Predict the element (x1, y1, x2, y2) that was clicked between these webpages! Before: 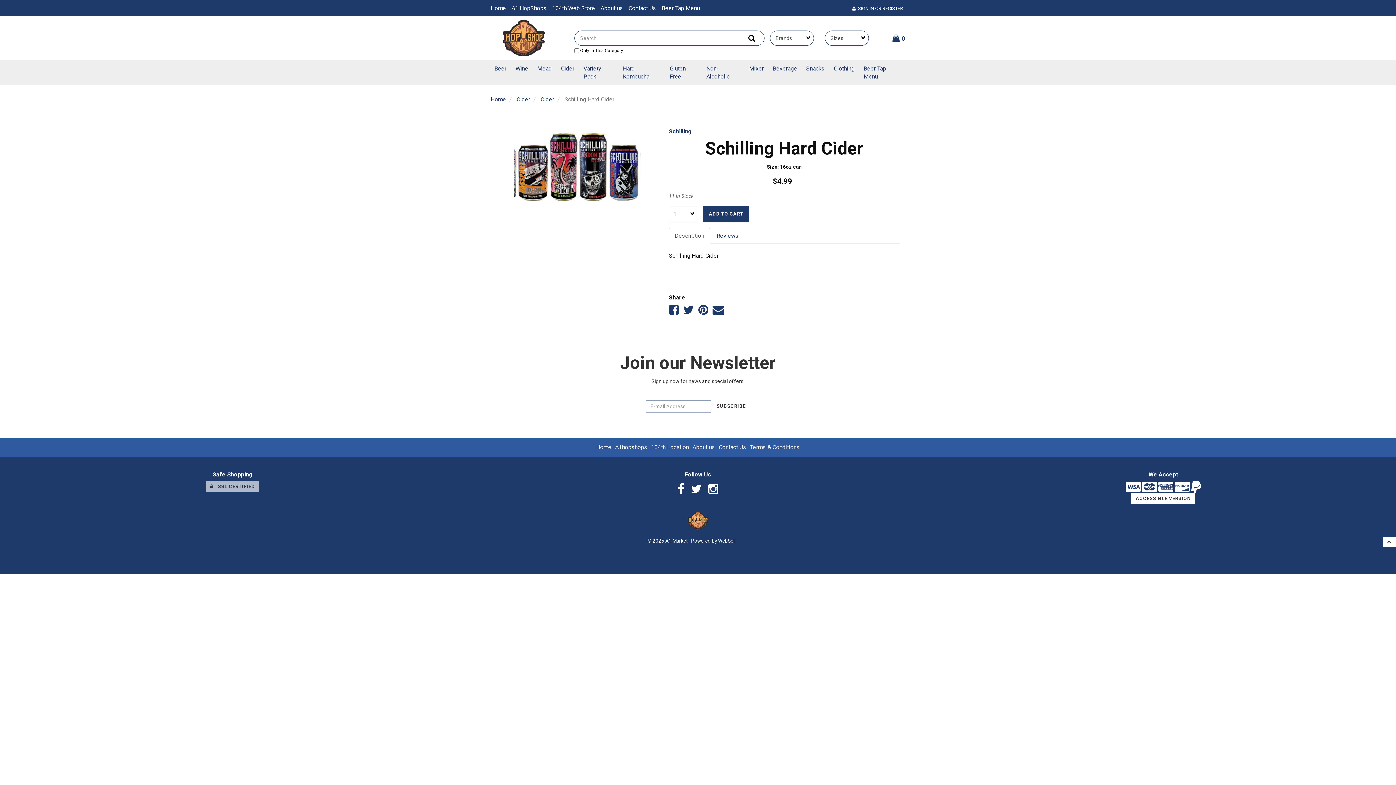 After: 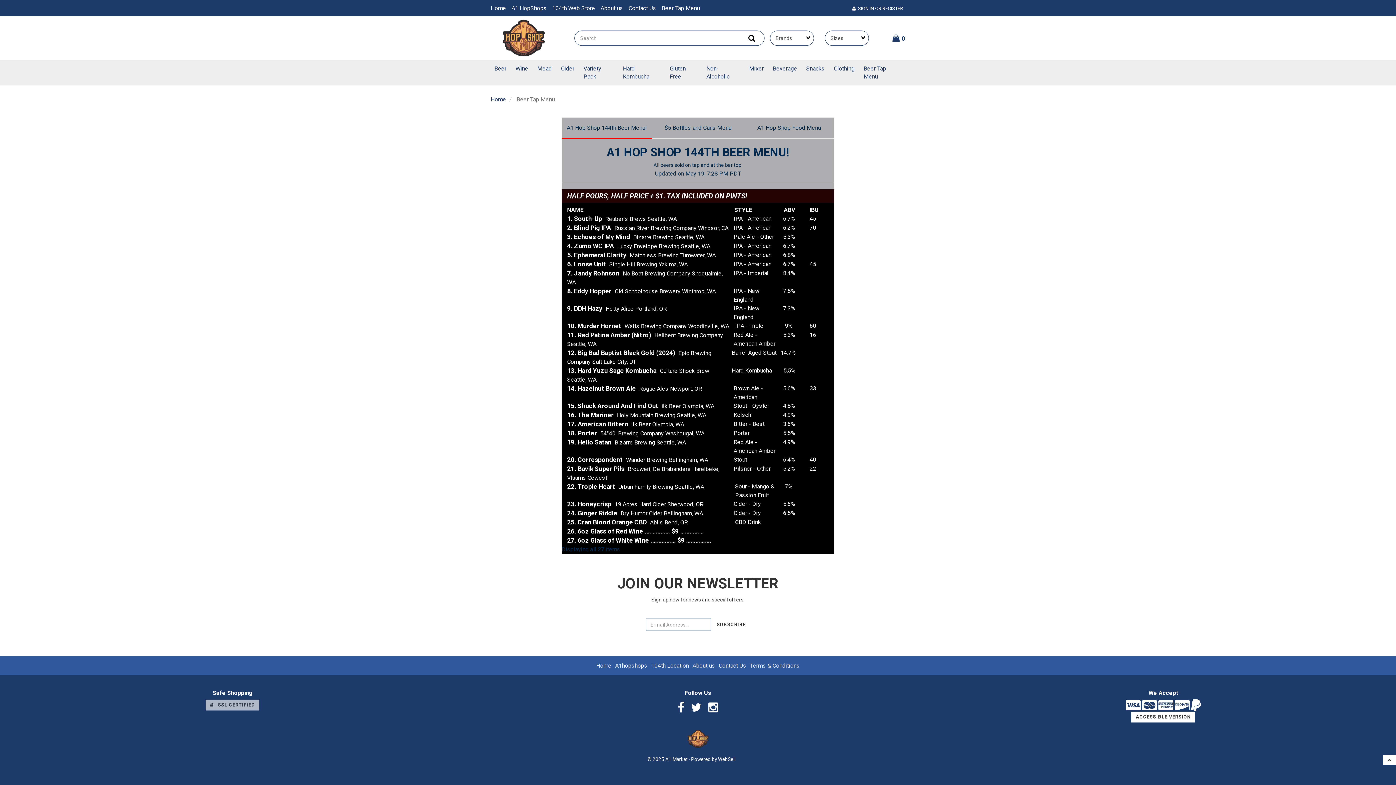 Action: bbox: (863, 61, 900, 84) label: Beer Tap Menu